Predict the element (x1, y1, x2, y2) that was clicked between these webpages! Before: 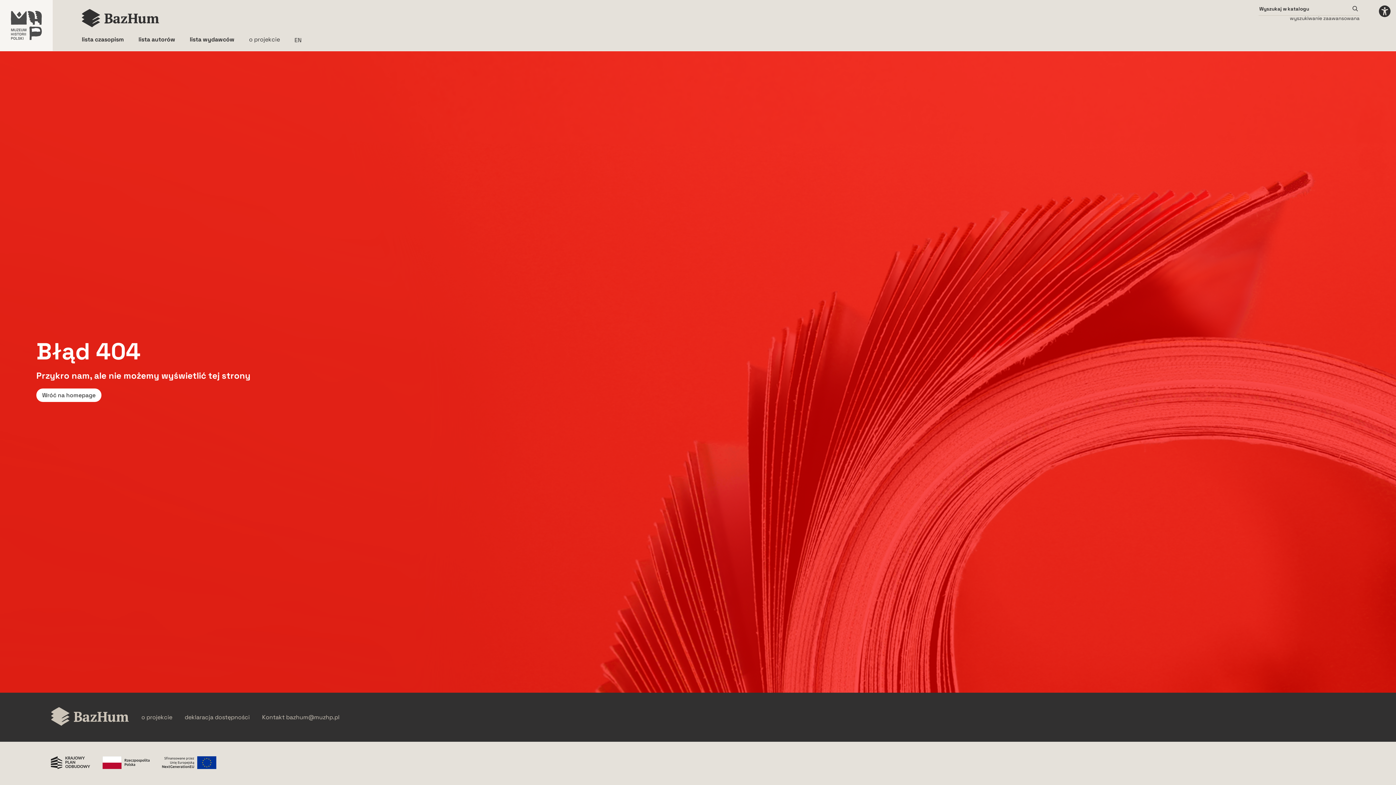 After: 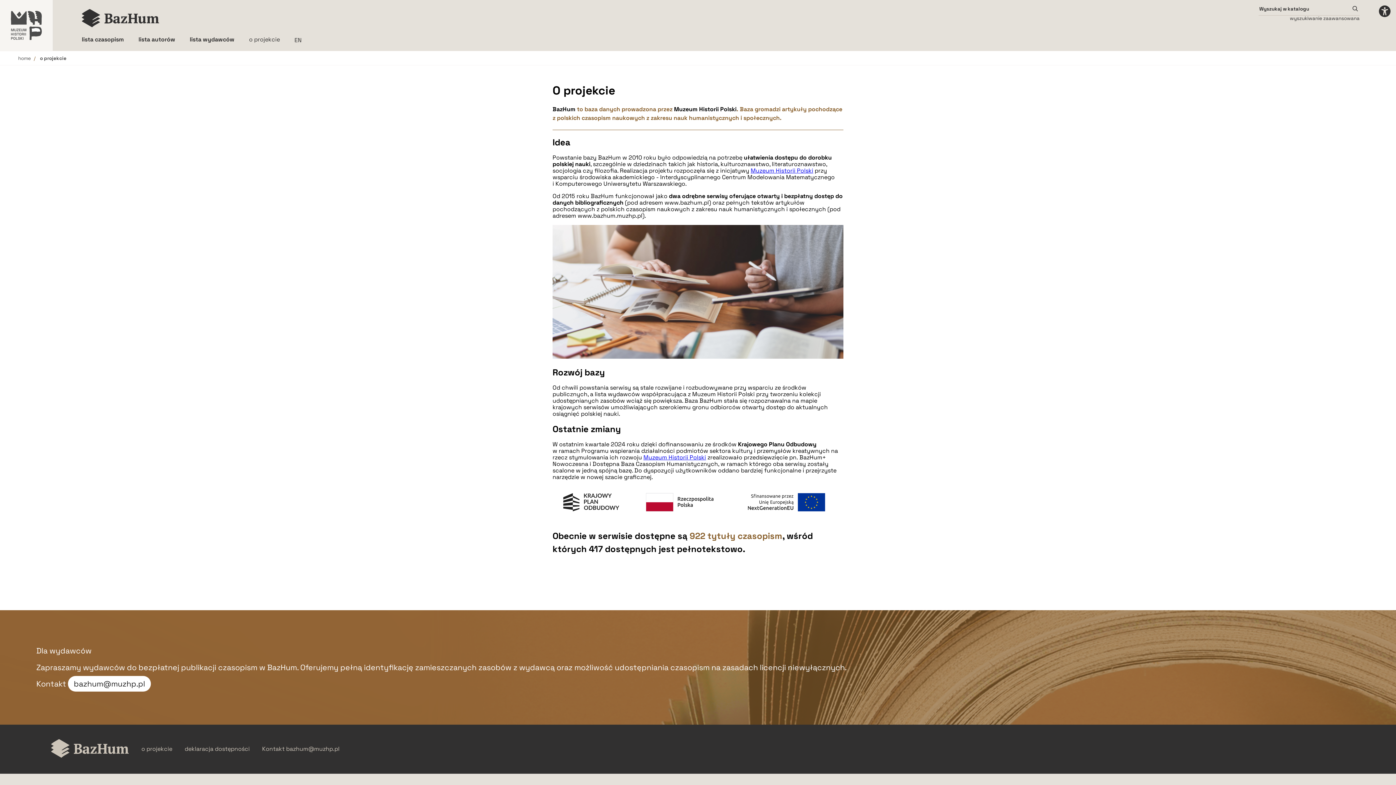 Action: label: o projekcie bbox: (249, 35, 280, 43)